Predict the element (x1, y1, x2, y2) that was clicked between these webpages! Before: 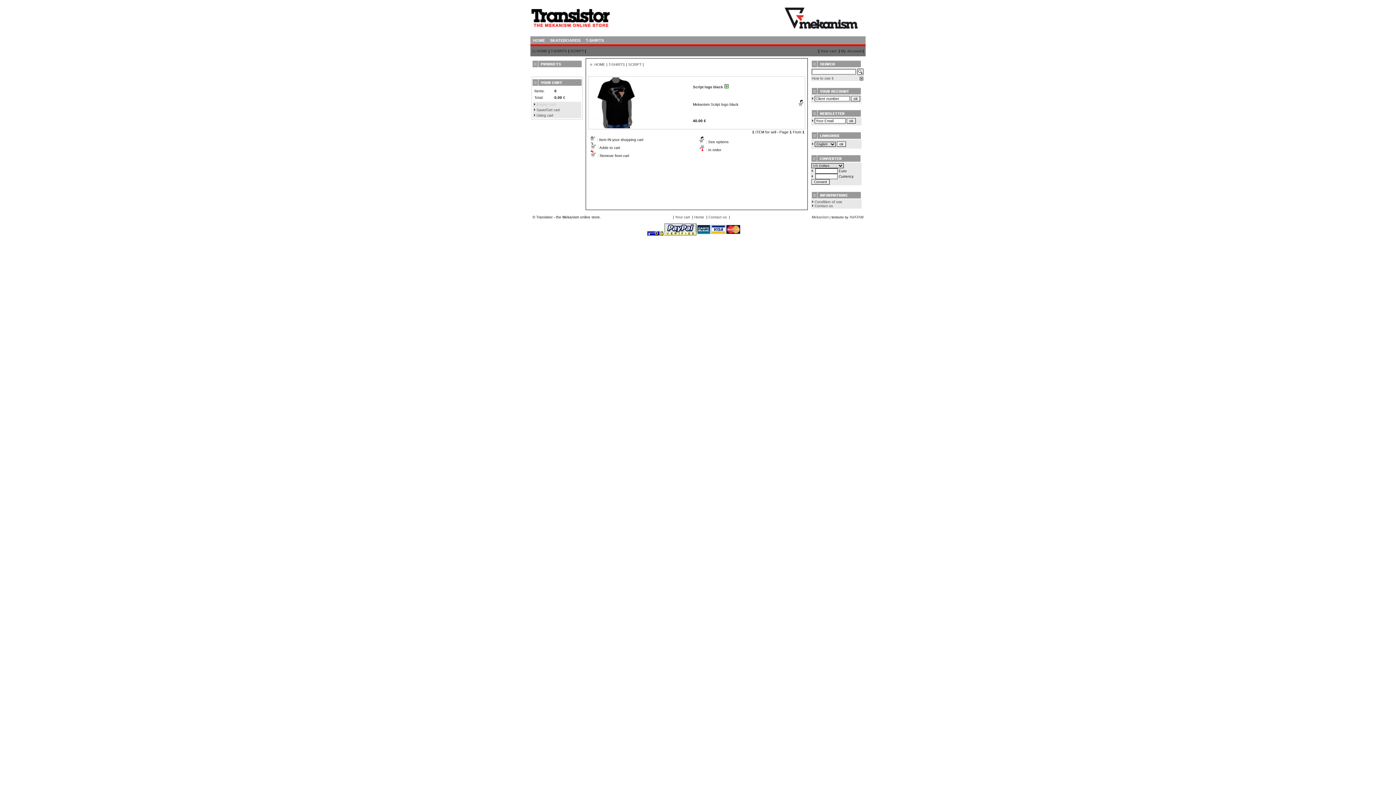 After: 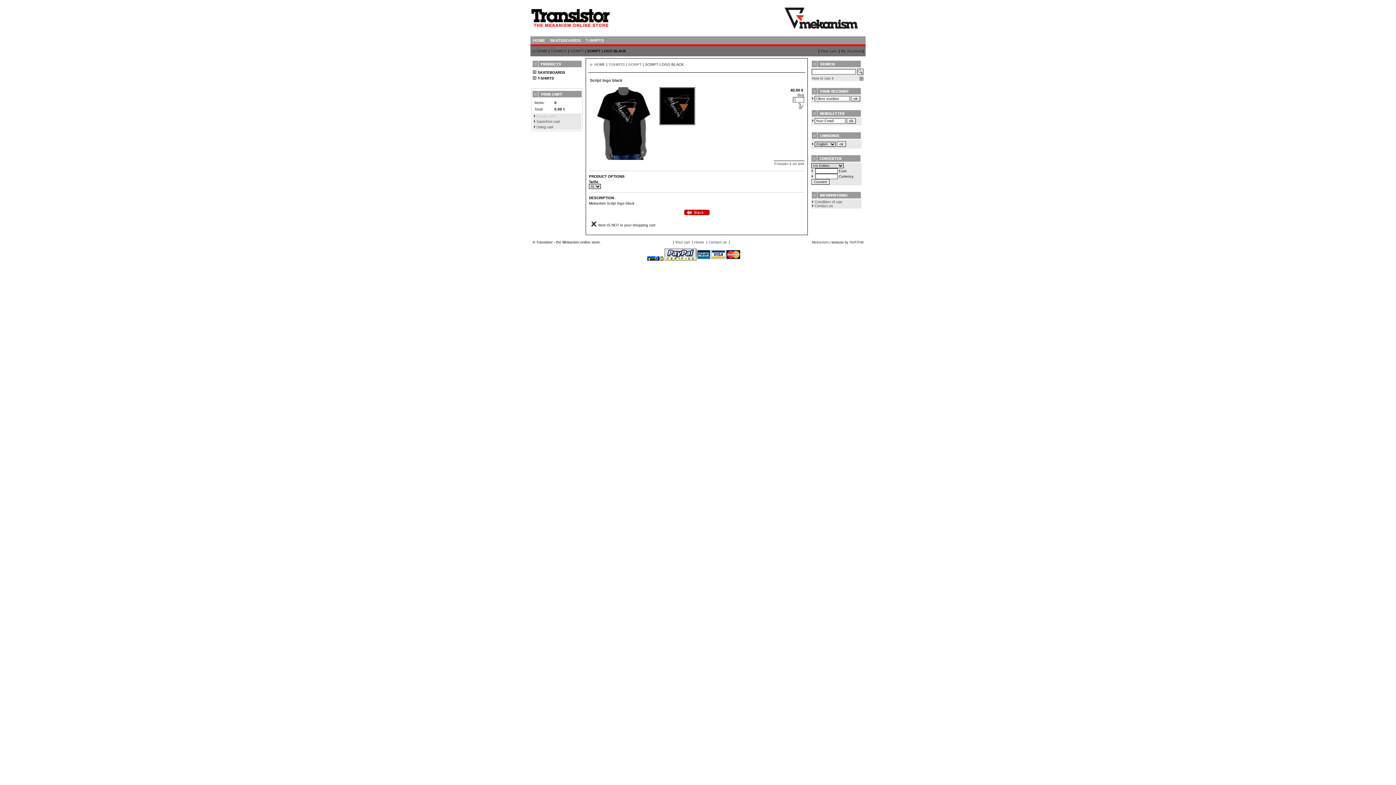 Action: bbox: (693, 85, 723, 89) label: Script logo black